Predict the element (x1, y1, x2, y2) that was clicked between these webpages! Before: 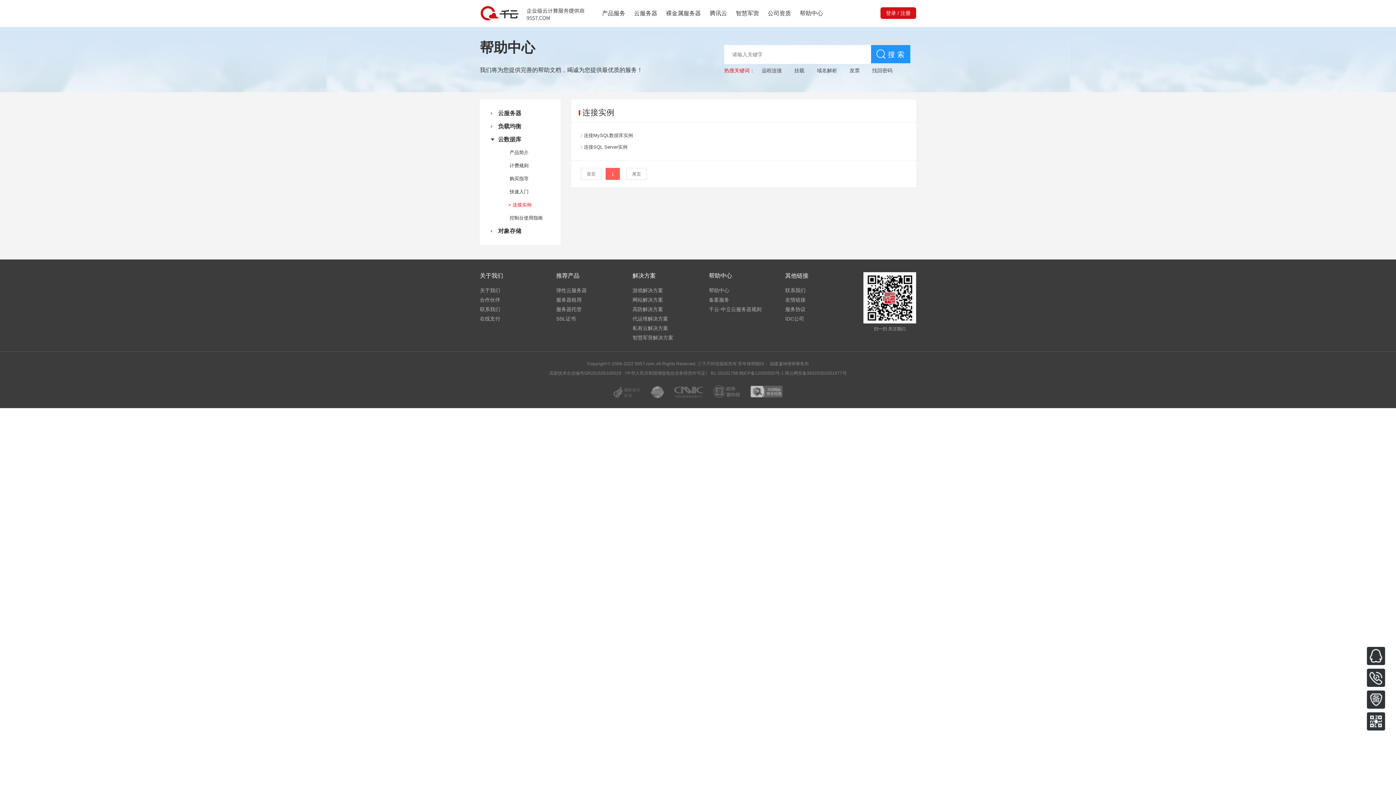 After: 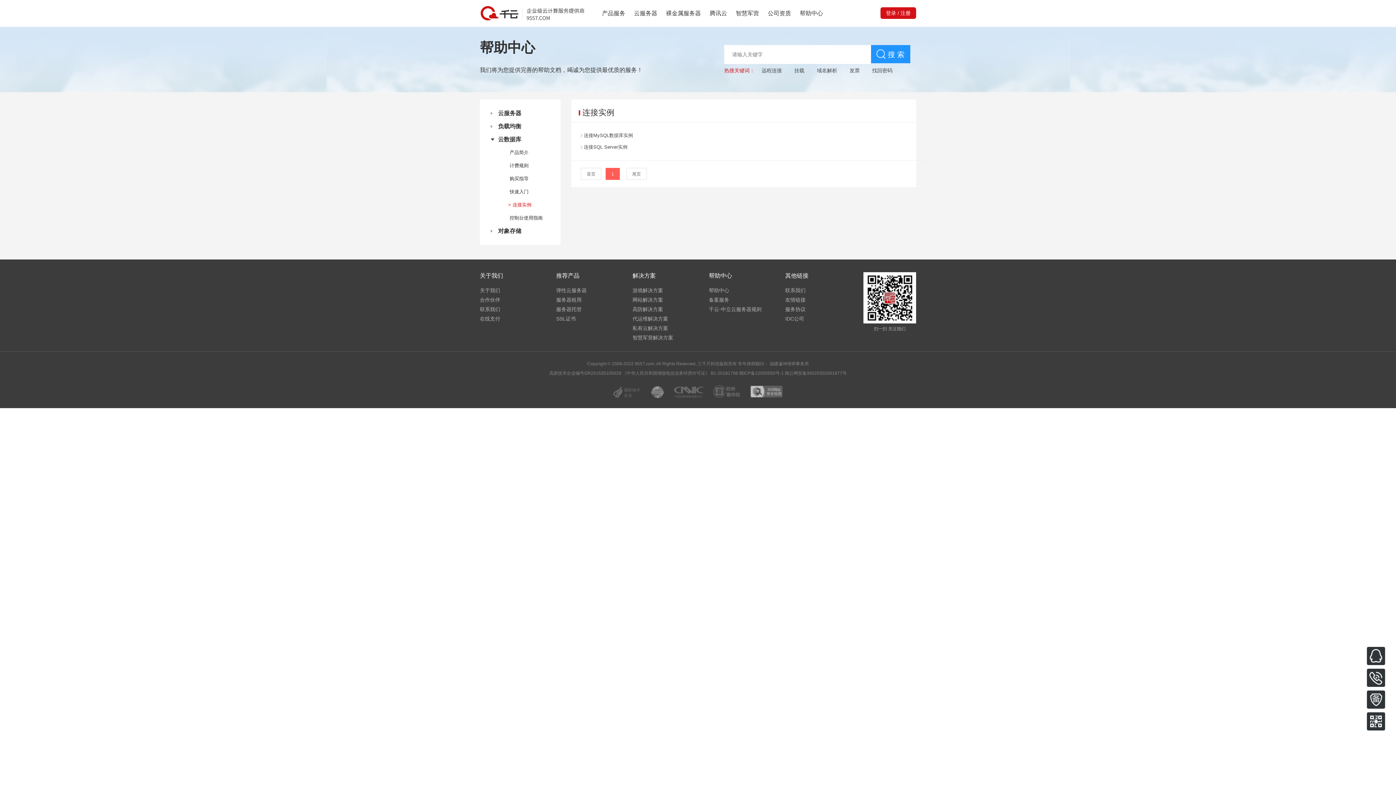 Action: bbox: (632, 297, 663, 302) label: 网站解决方案